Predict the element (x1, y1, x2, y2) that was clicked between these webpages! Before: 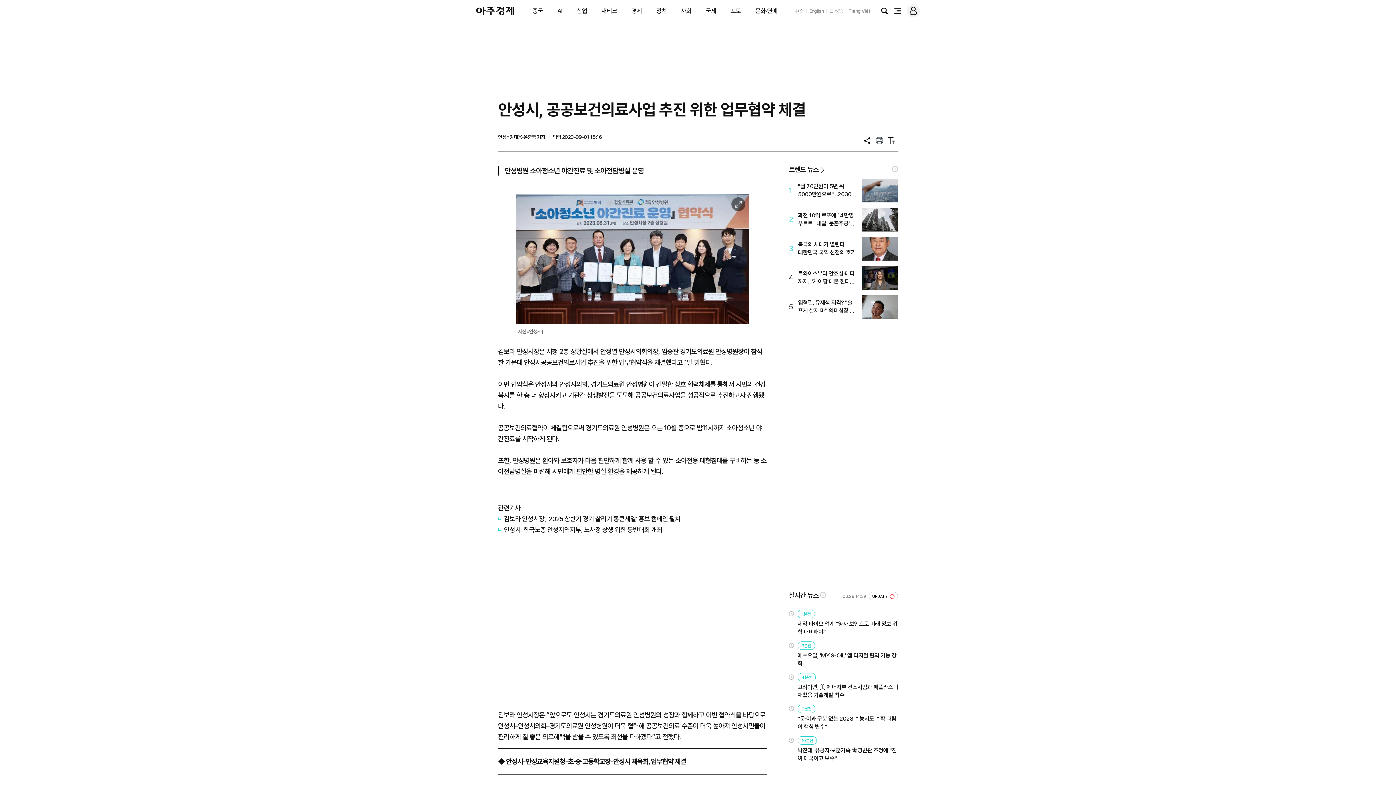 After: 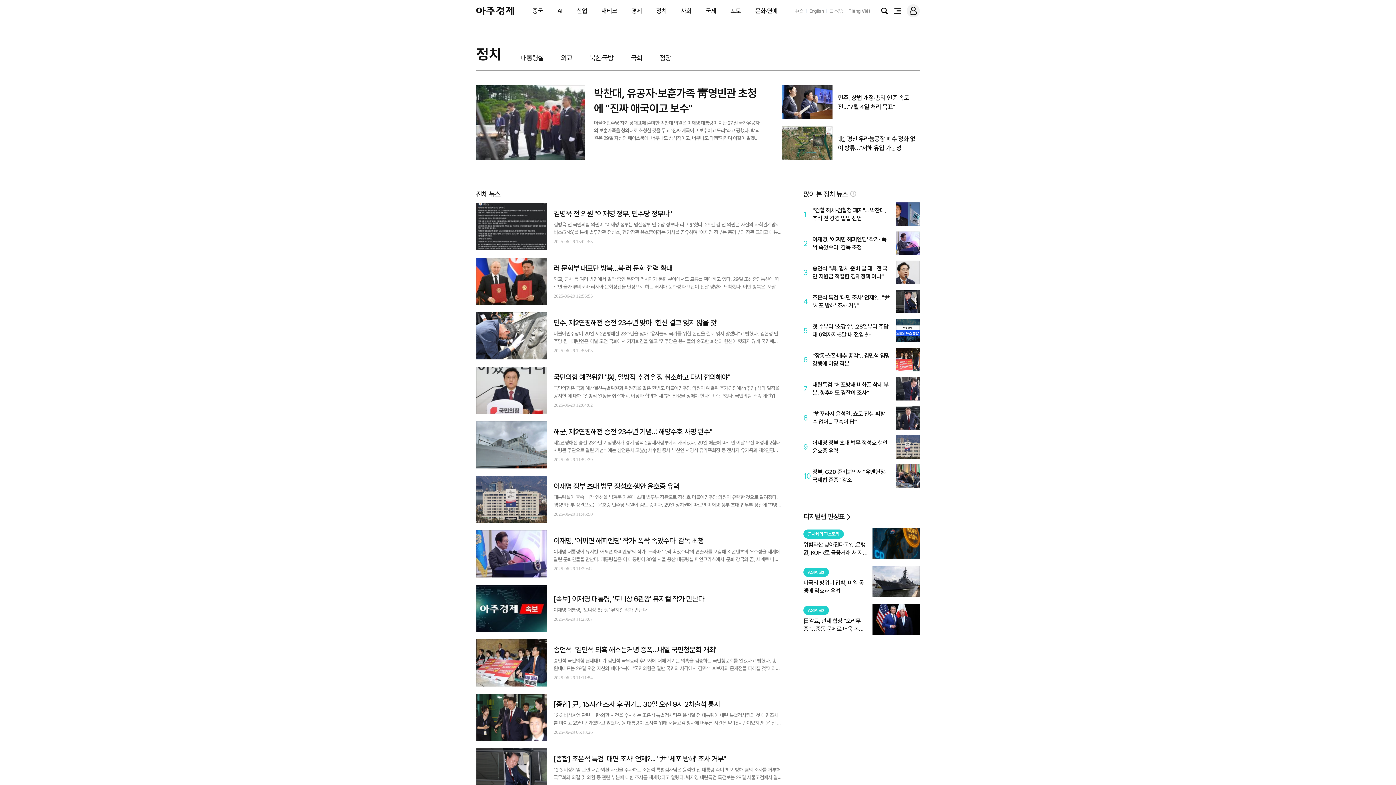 Action: bbox: (656, 7, 666, 14) label: 정치